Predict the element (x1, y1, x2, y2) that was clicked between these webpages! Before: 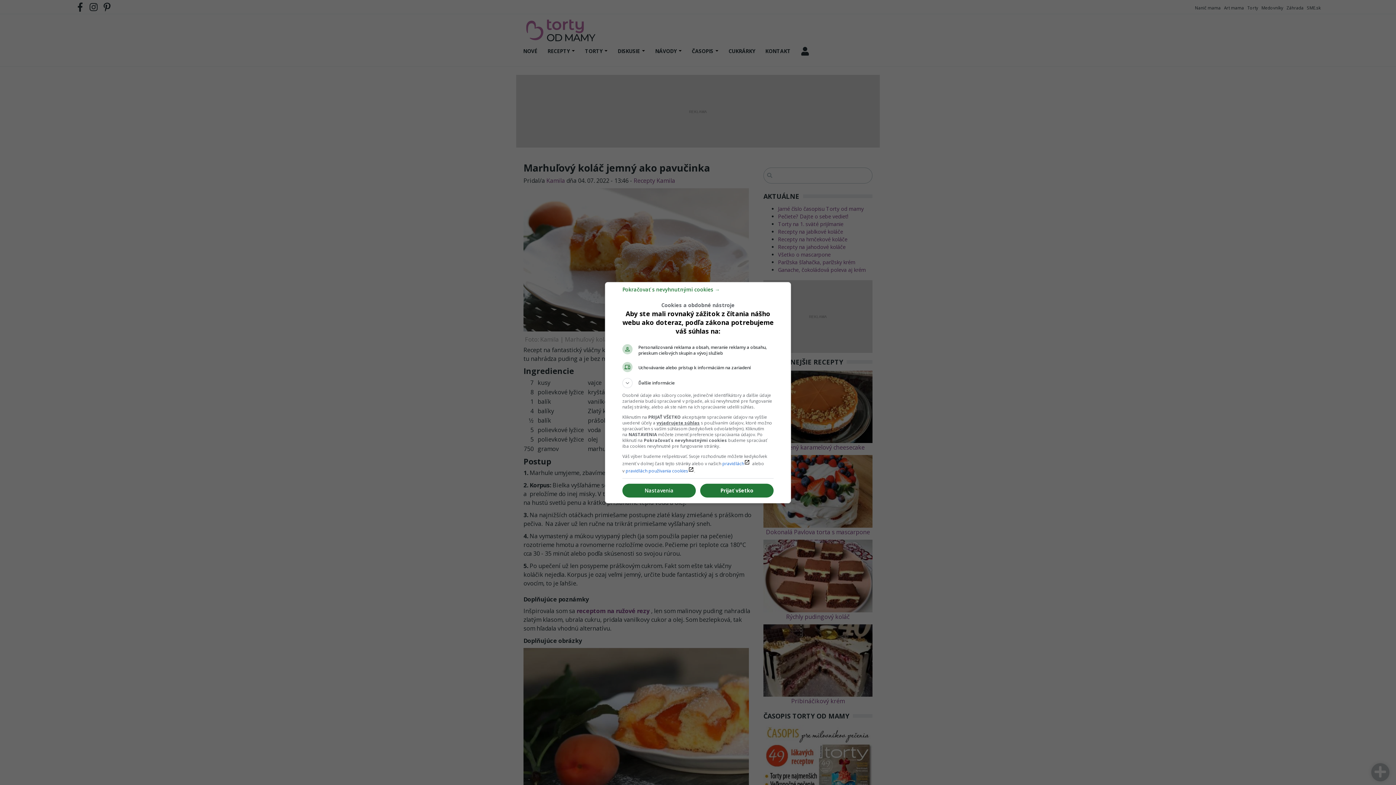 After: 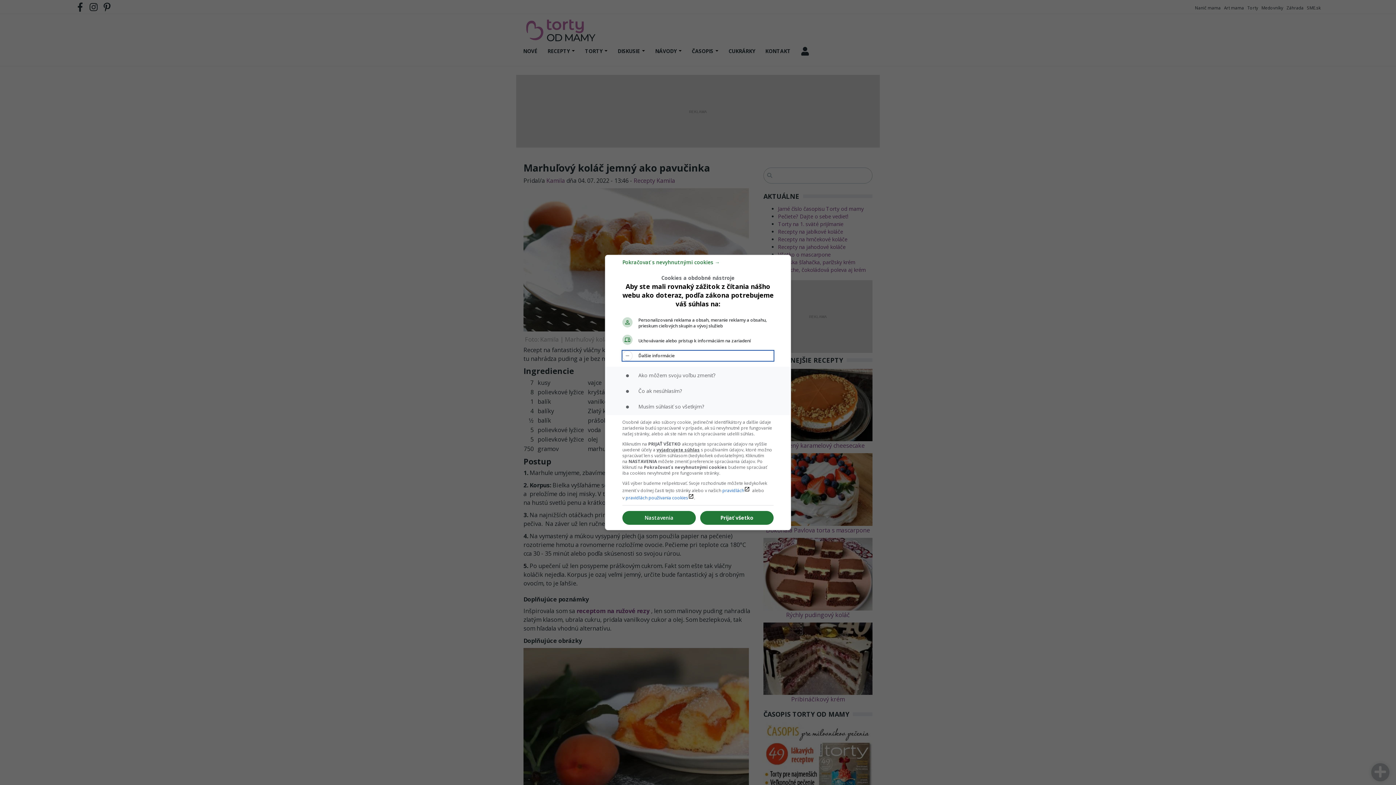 Action: label: Ďalšie informácie bbox: (622, 378, 773, 388)